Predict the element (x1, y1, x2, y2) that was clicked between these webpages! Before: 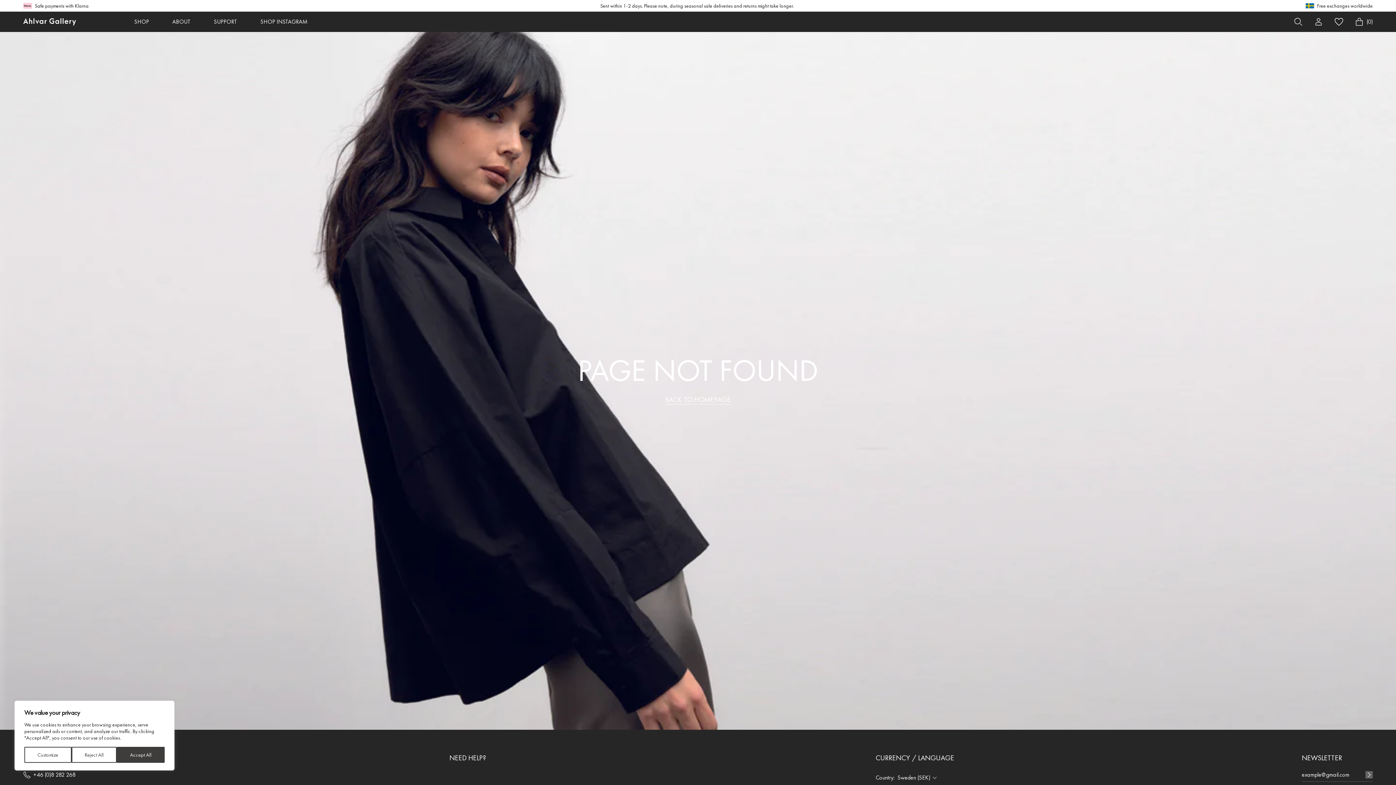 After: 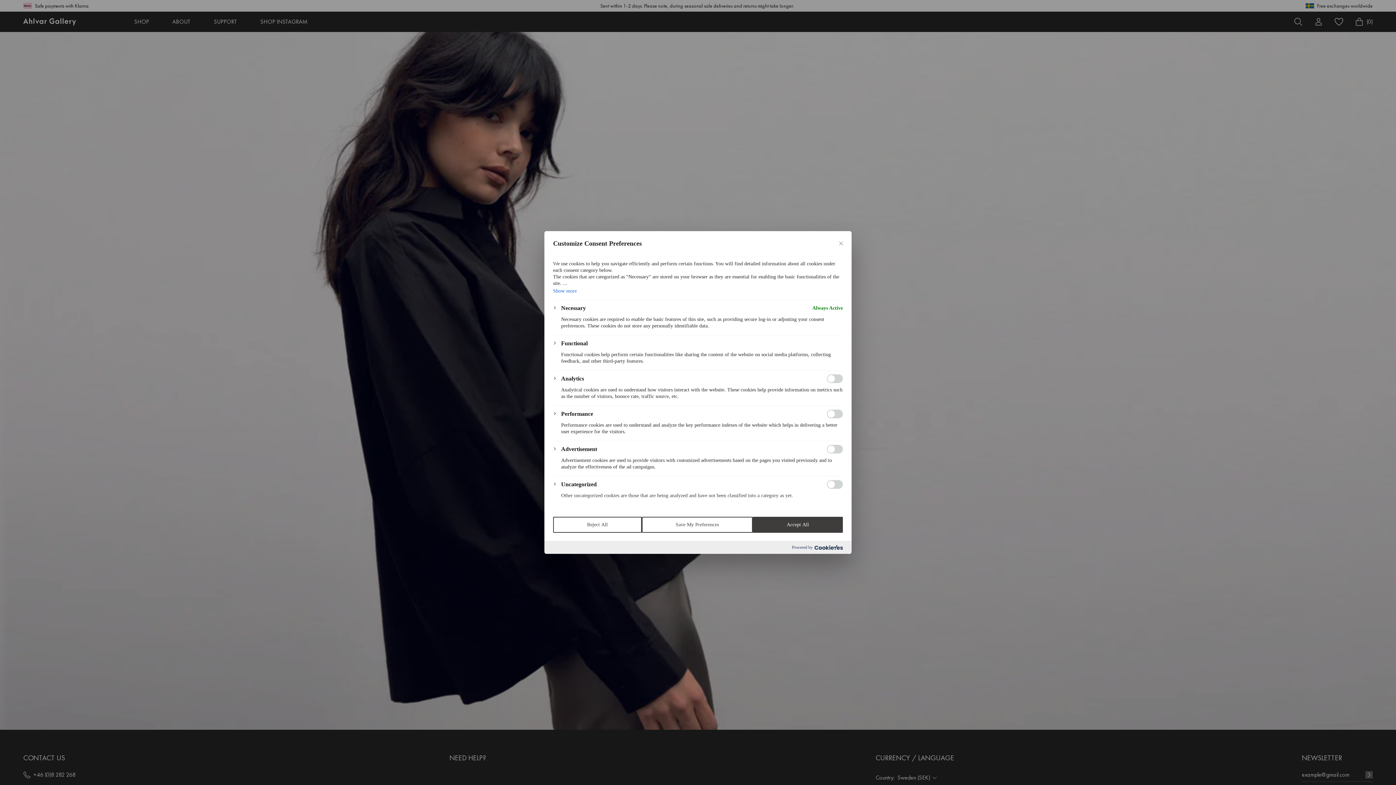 Action: label: Customize bbox: (24, 747, 71, 763)